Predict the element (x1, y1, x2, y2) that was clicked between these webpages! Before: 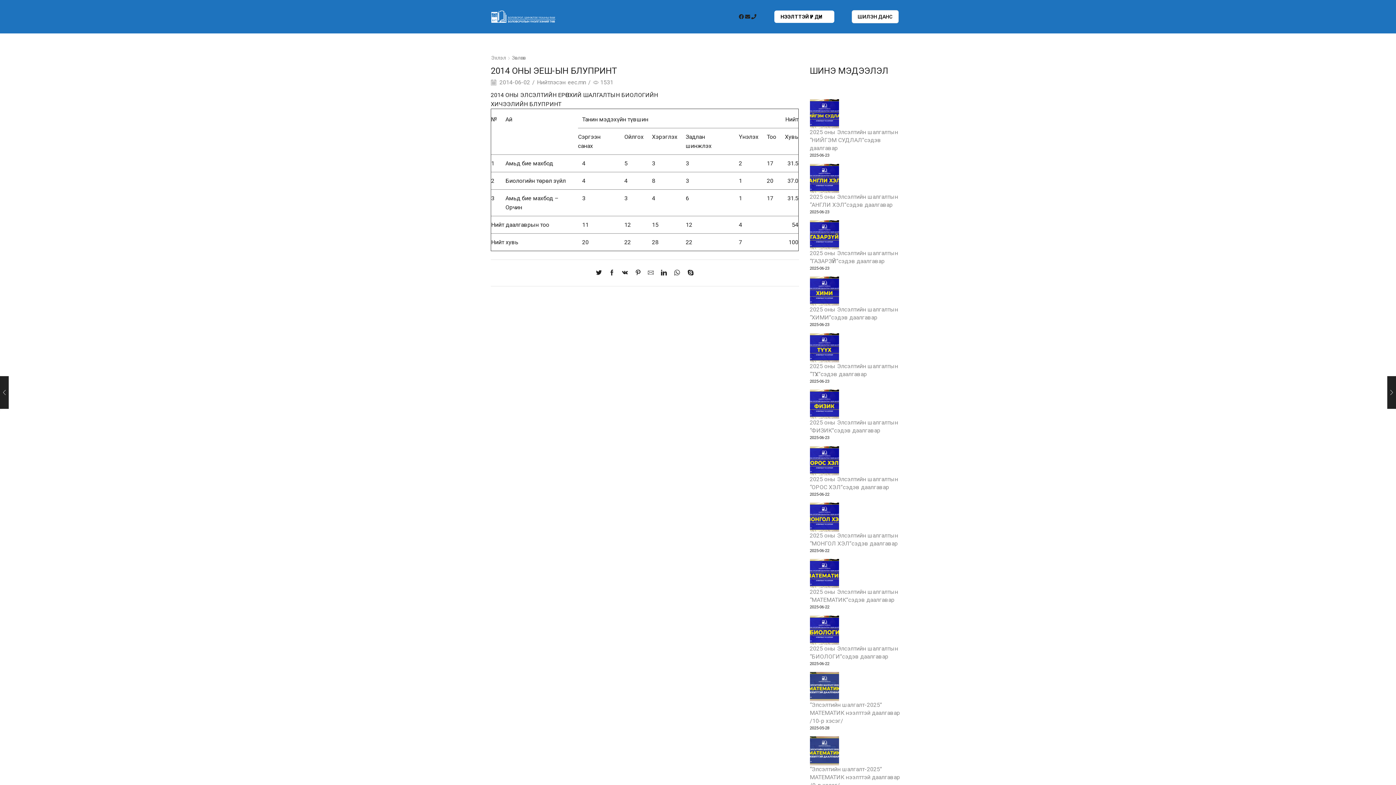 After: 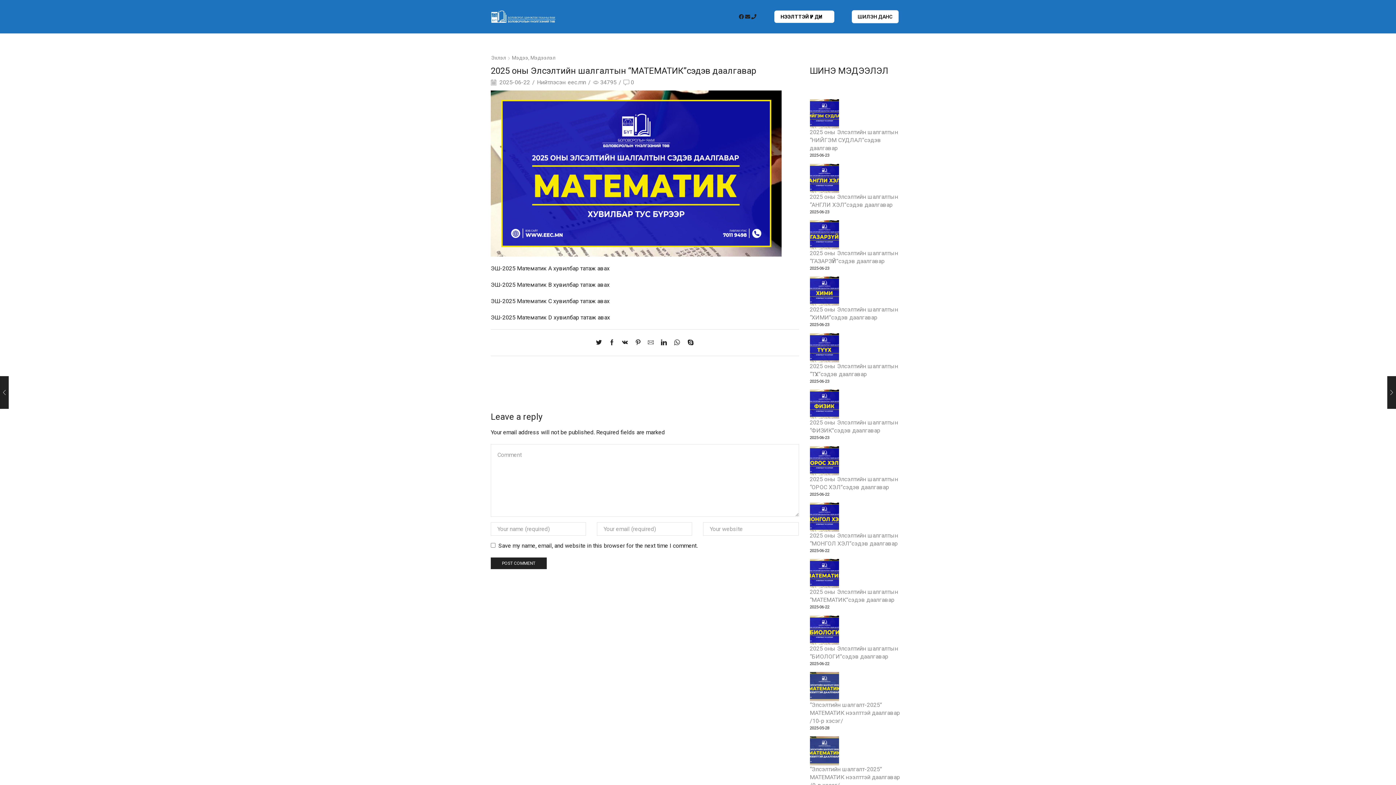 Action: label: 2025 оны Элсэлтийн шалгалтын “МАТЕМАТИК”сэдэв даалгавар bbox: (810, 588, 905, 604)